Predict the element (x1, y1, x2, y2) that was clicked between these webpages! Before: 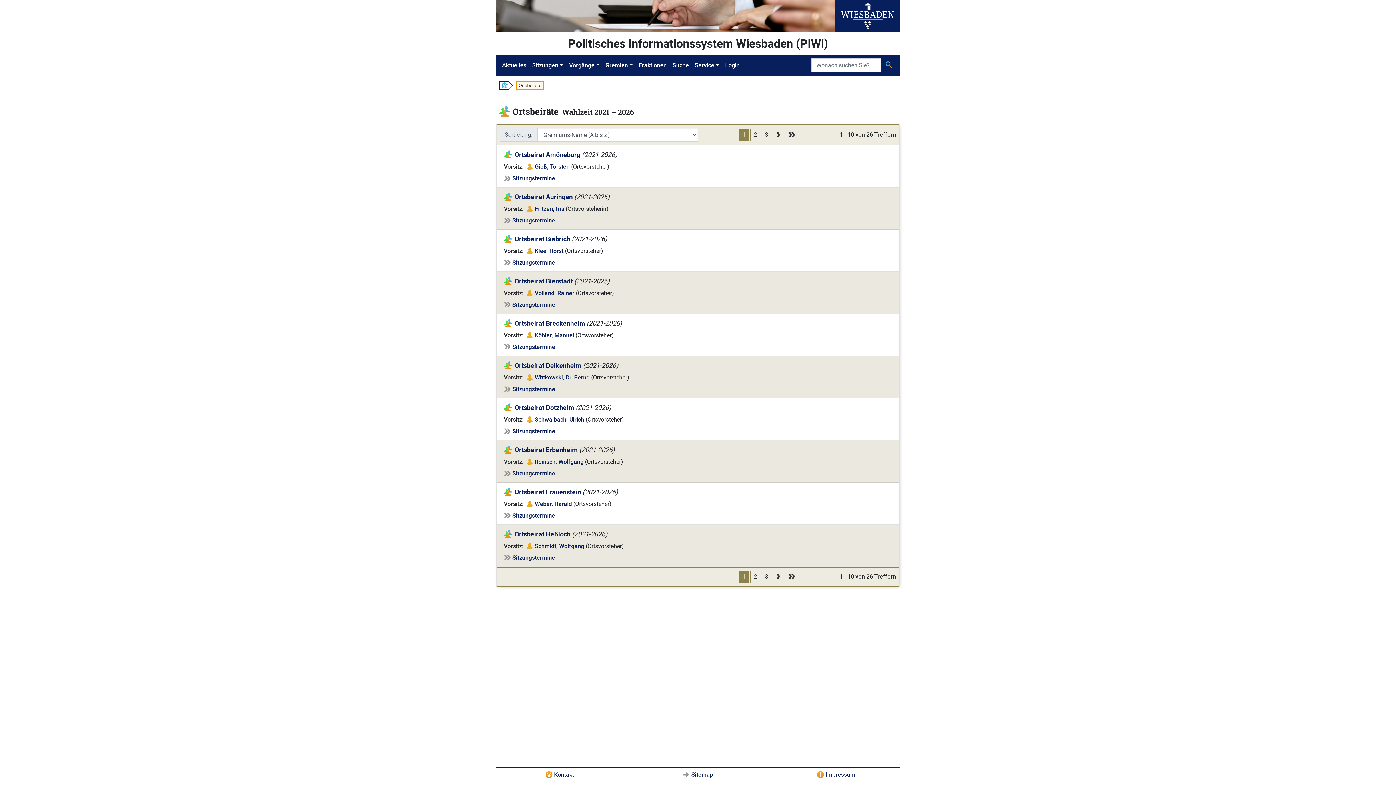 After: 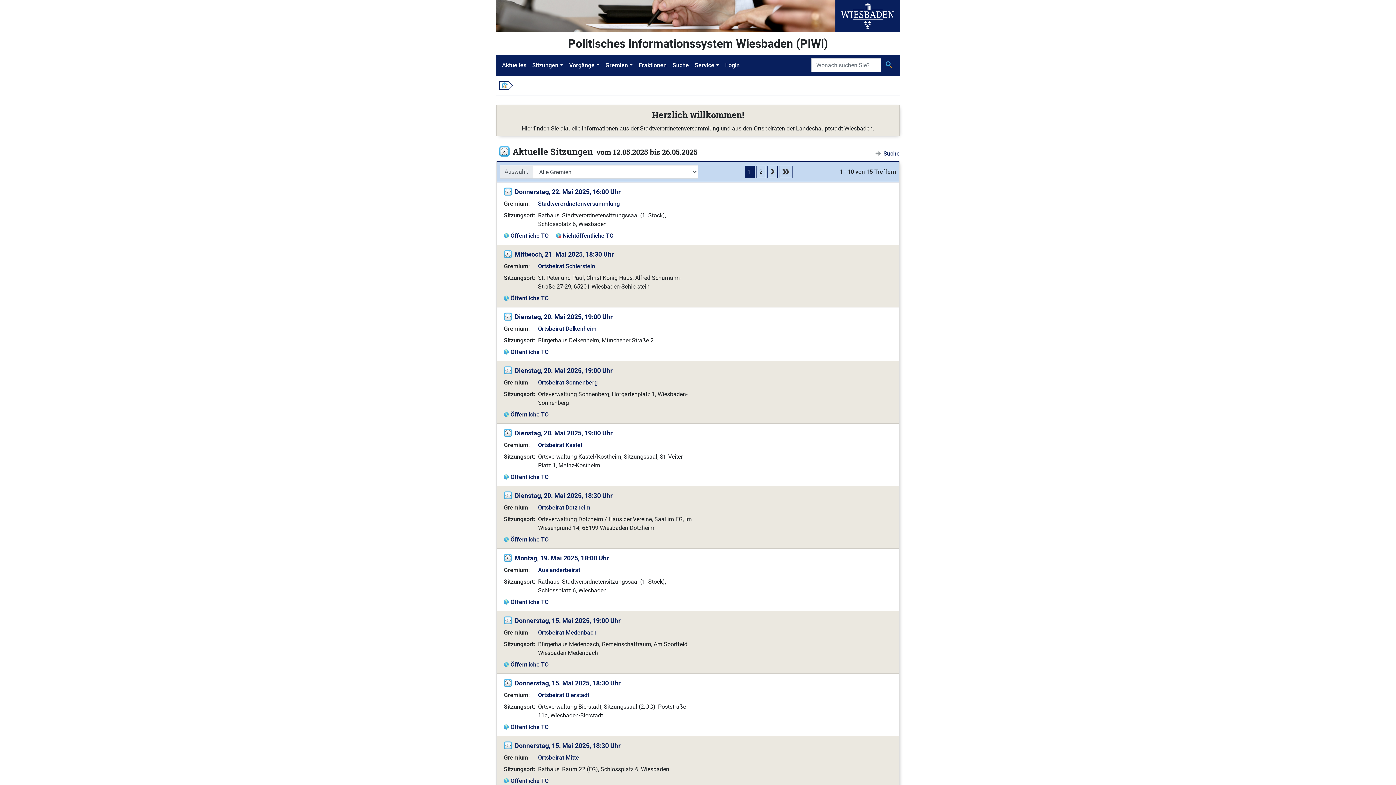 Action: label: Aktuelles bbox: (499, 58, 529, 72)